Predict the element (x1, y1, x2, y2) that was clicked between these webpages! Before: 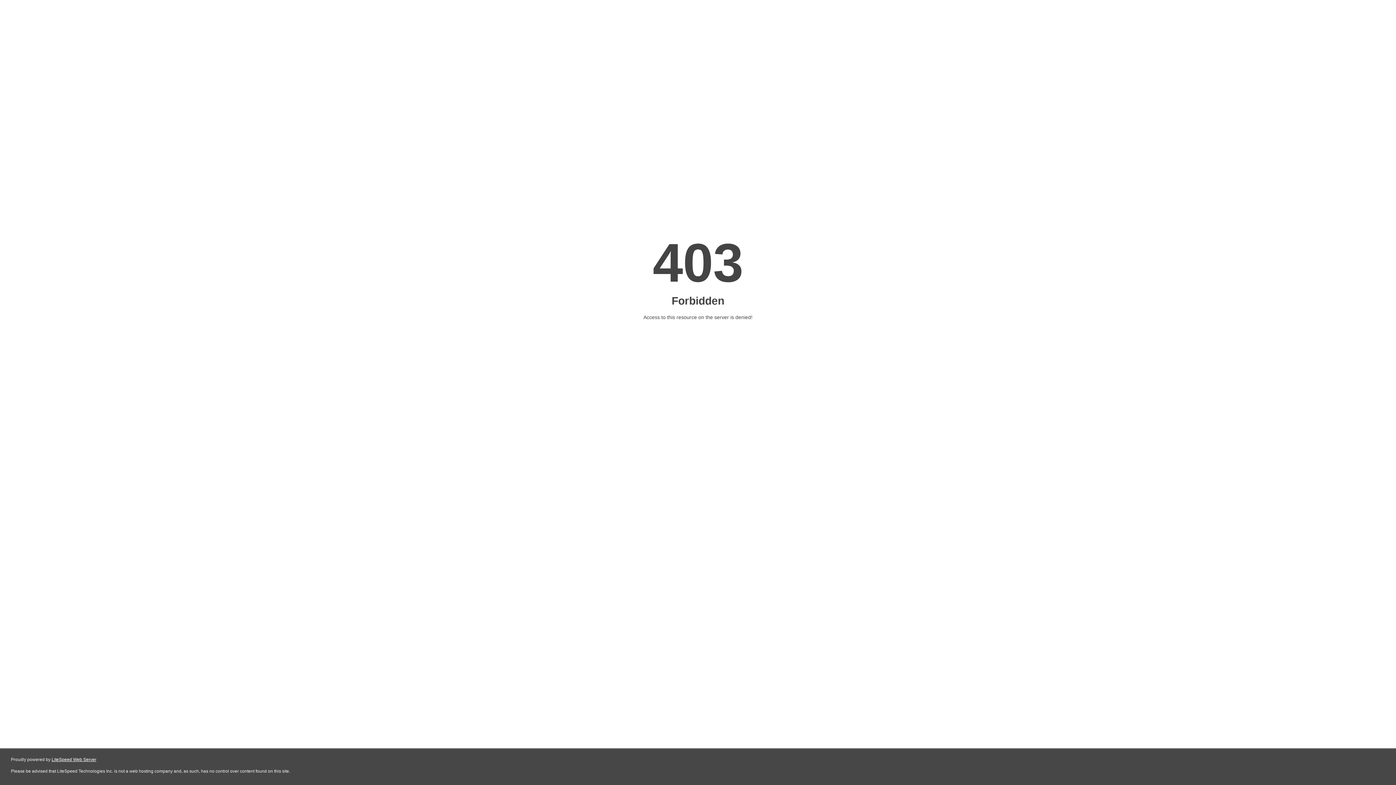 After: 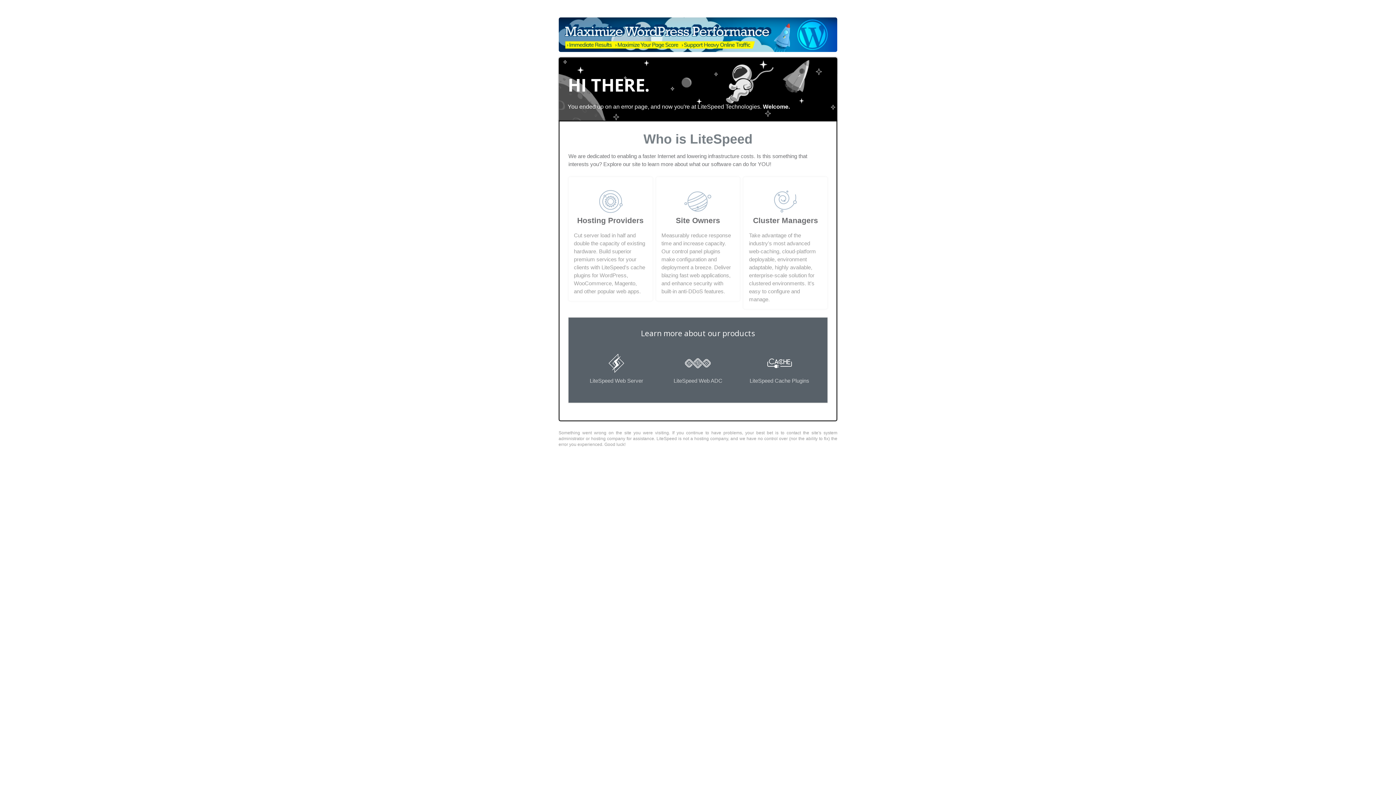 Action: bbox: (51, 757, 96, 762) label: LiteSpeed Web Server